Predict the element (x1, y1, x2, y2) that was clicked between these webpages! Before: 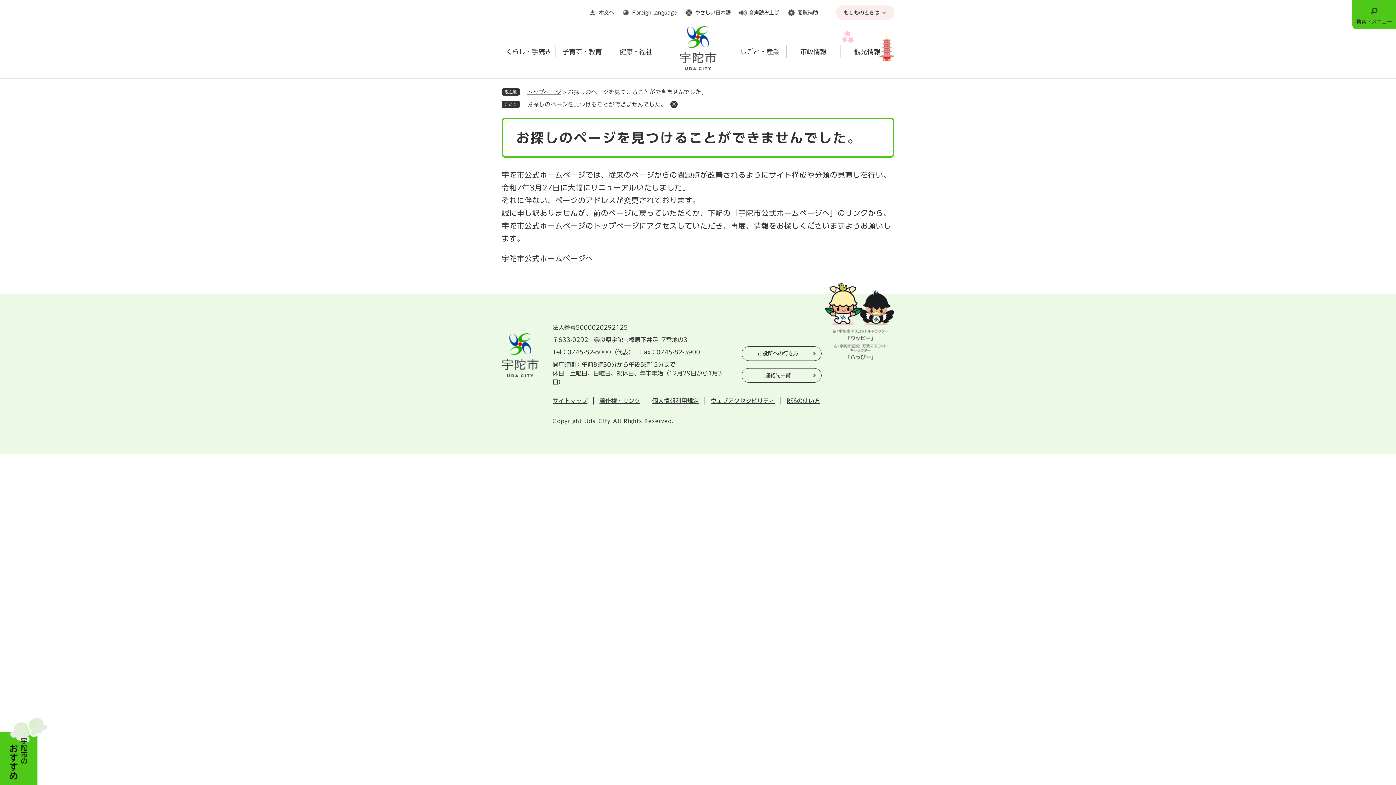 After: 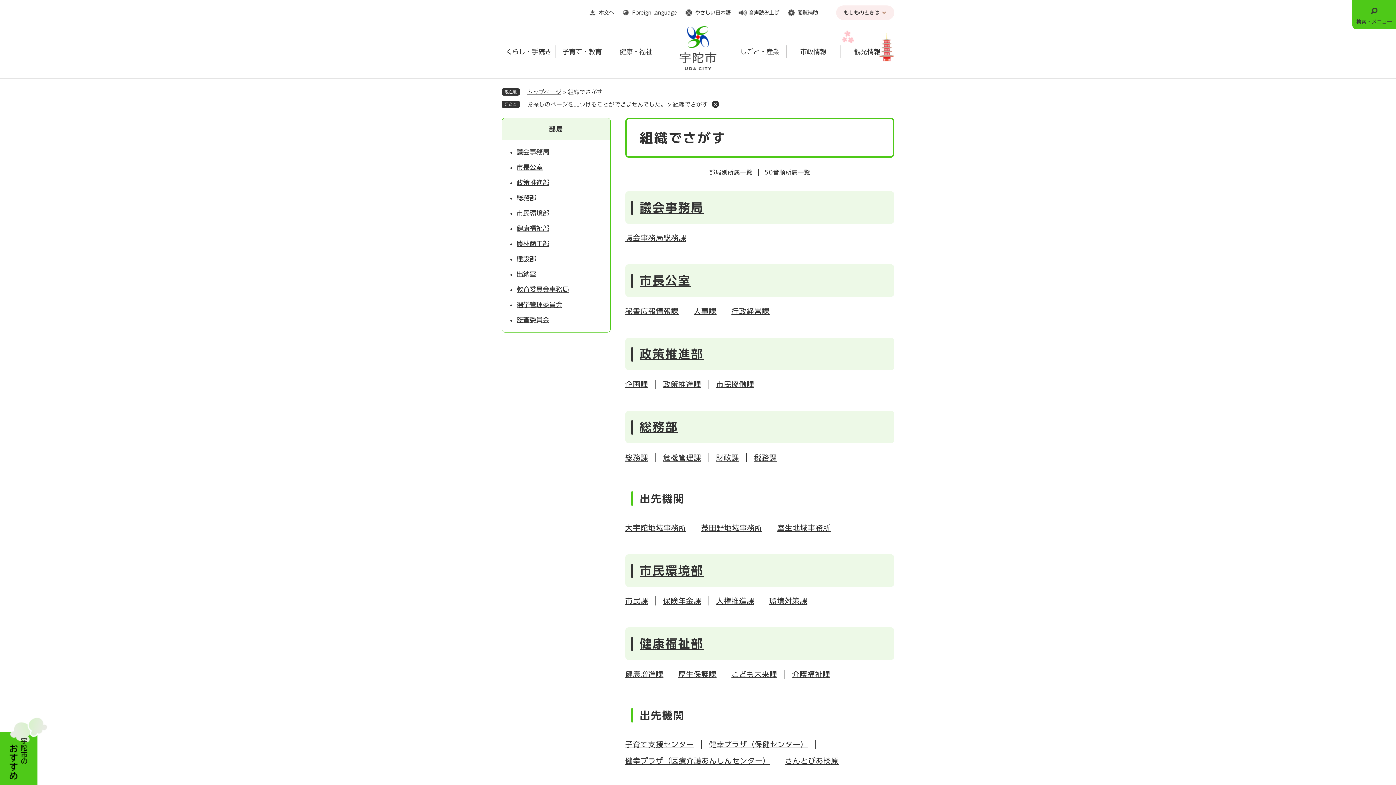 Action: bbox: (741, 368, 821, 382) label: 連絡先一覧